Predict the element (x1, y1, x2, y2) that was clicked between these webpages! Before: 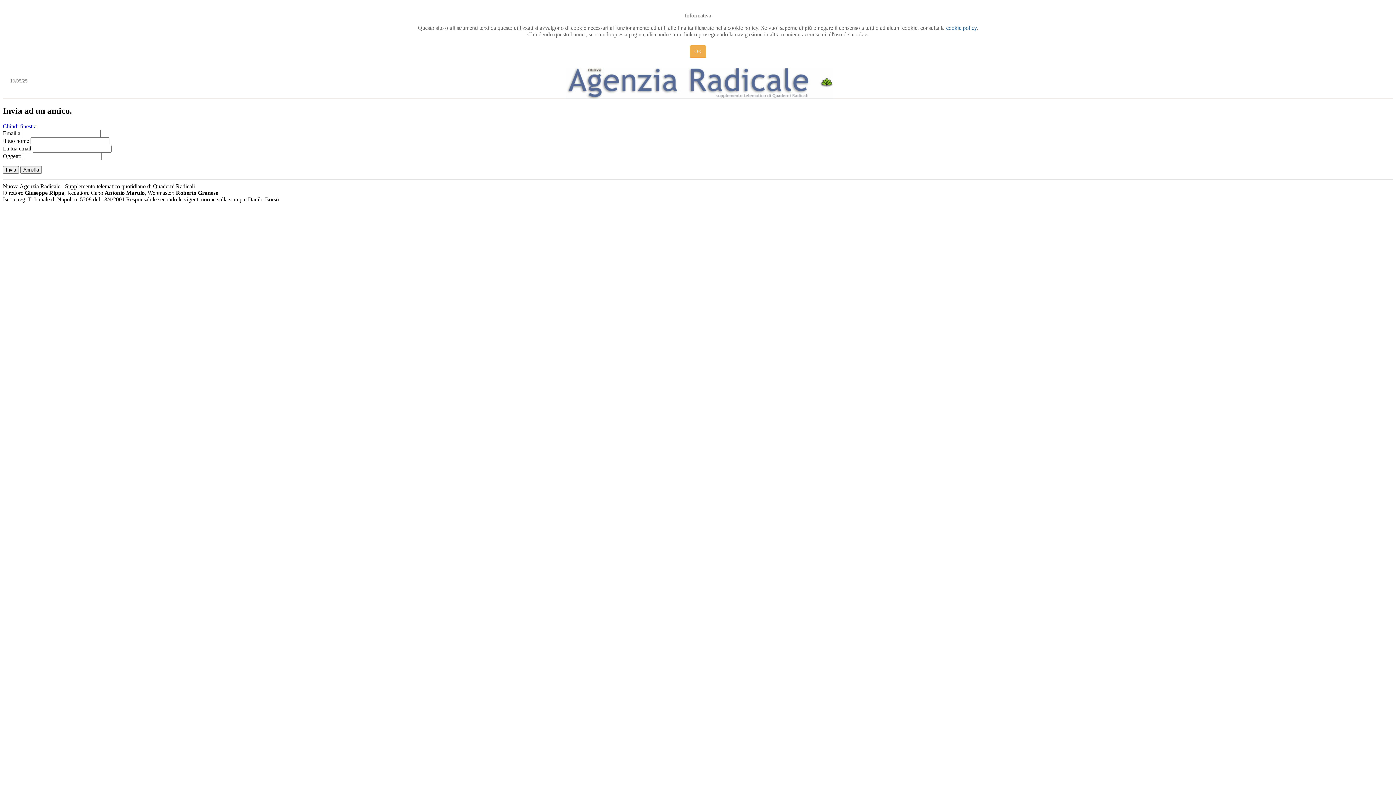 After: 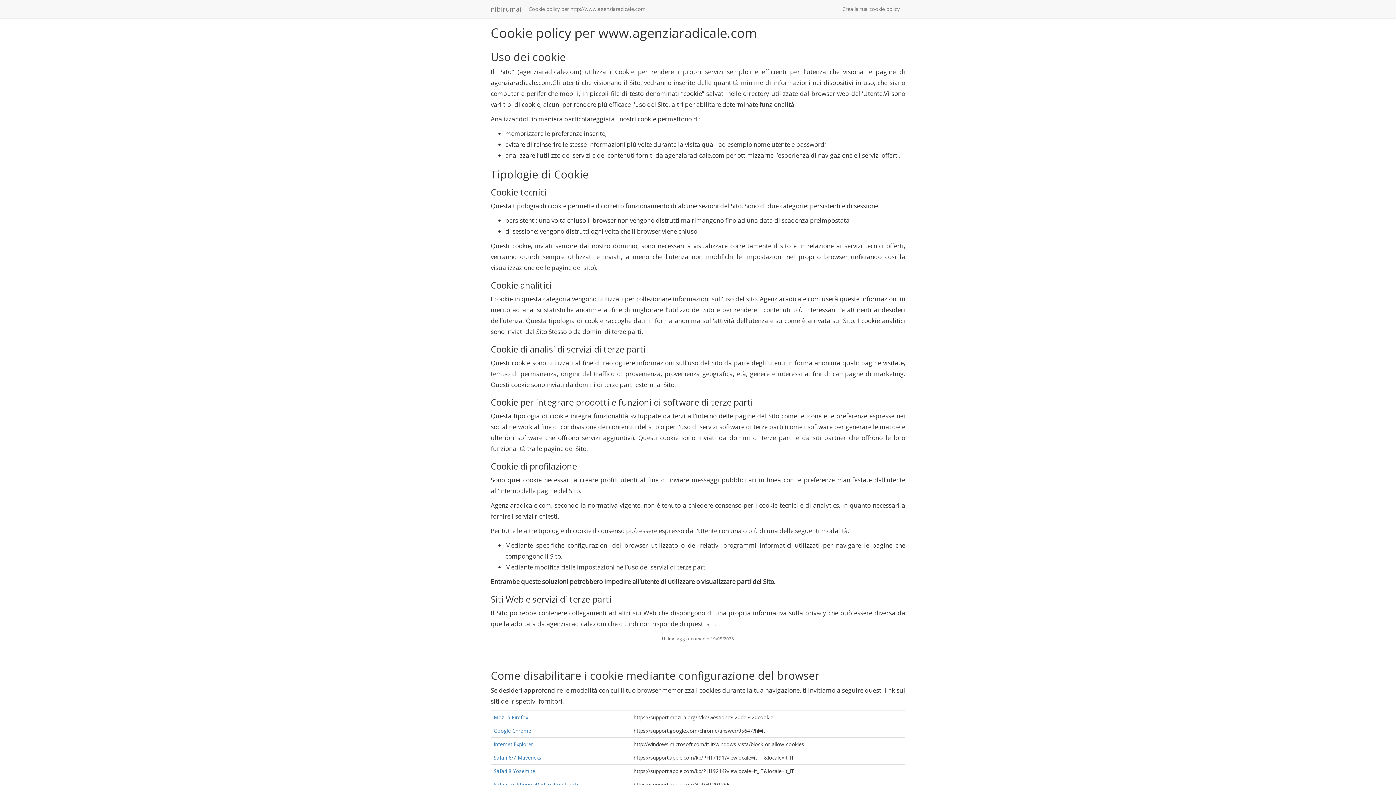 Action: label: cookie policy bbox: (946, 24, 976, 30)